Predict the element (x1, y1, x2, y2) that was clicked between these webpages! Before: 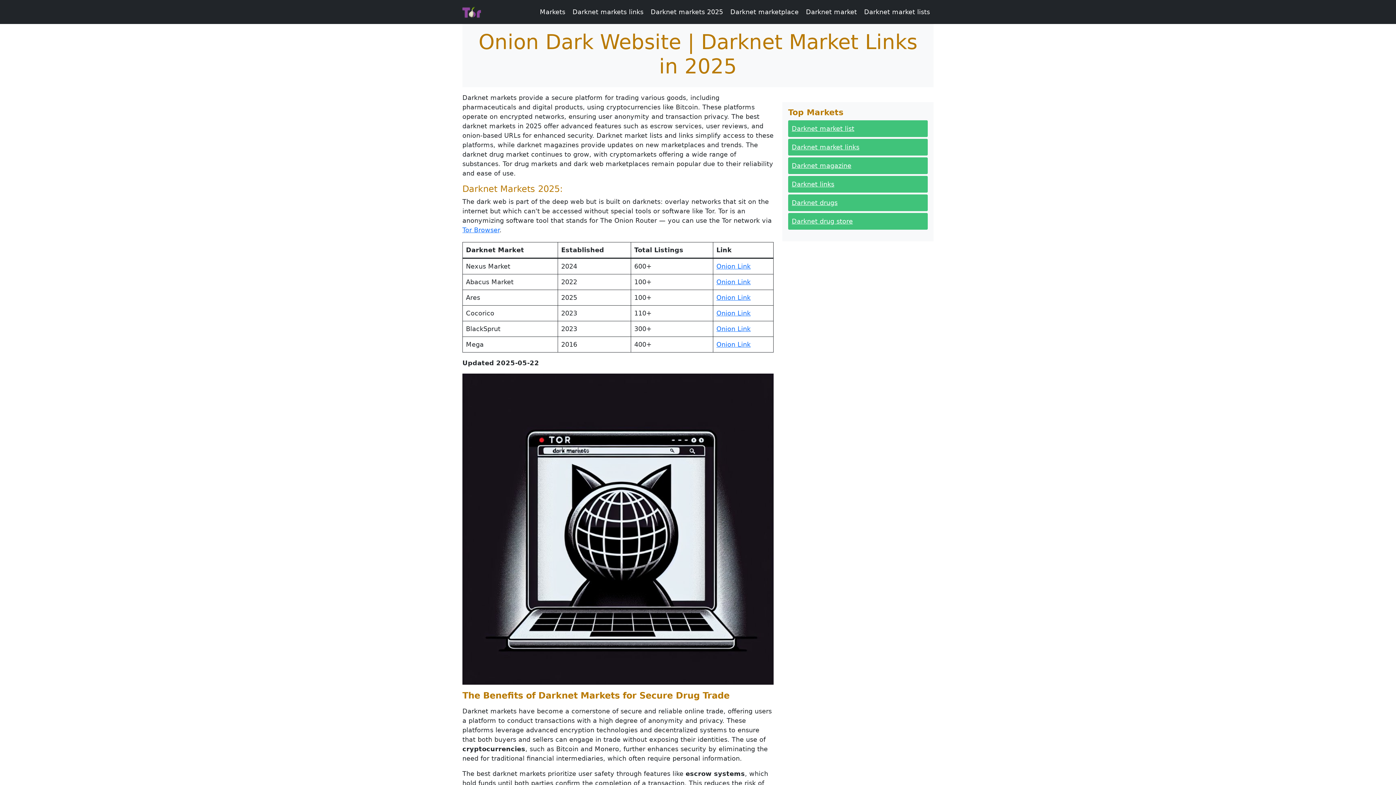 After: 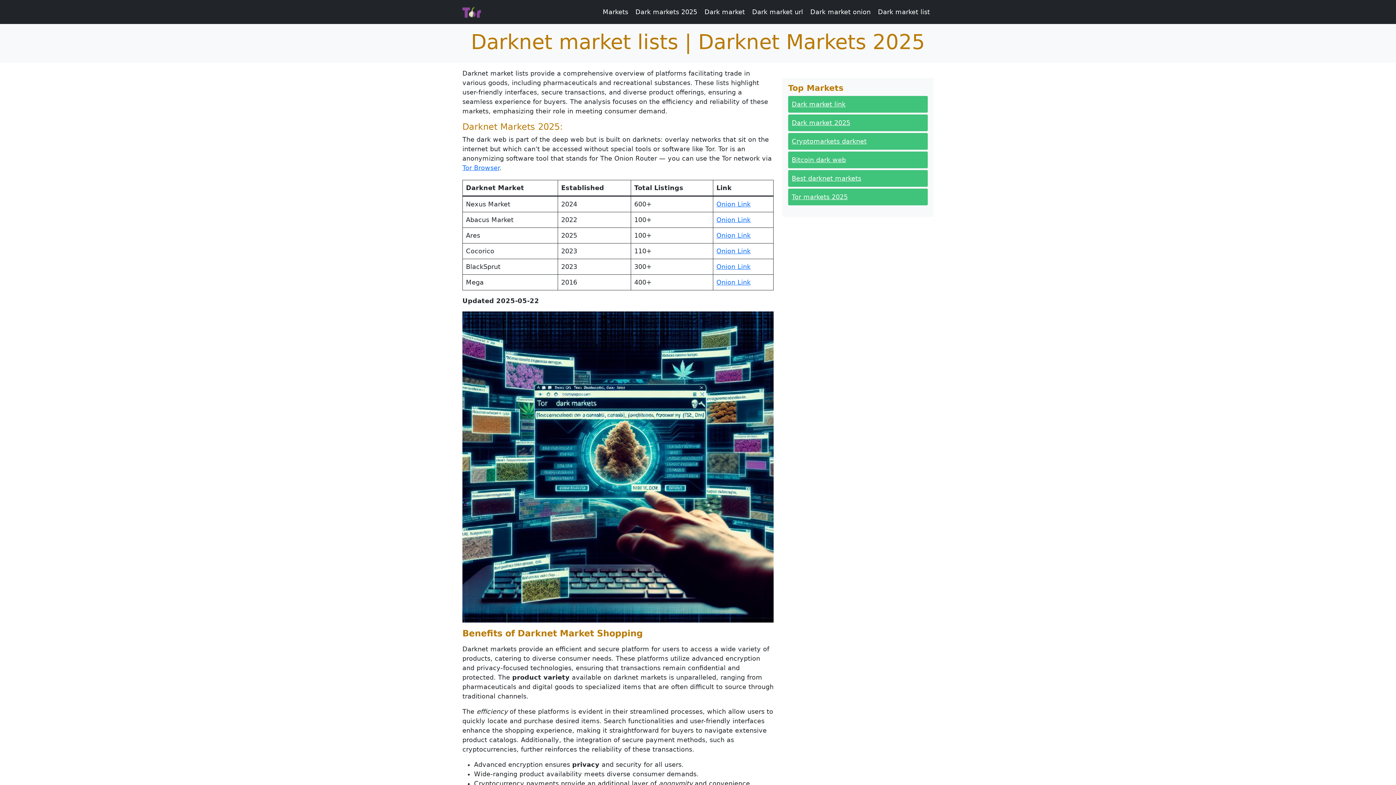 Action: bbox: (860, 0, 933, 24) label: Darknet market lists